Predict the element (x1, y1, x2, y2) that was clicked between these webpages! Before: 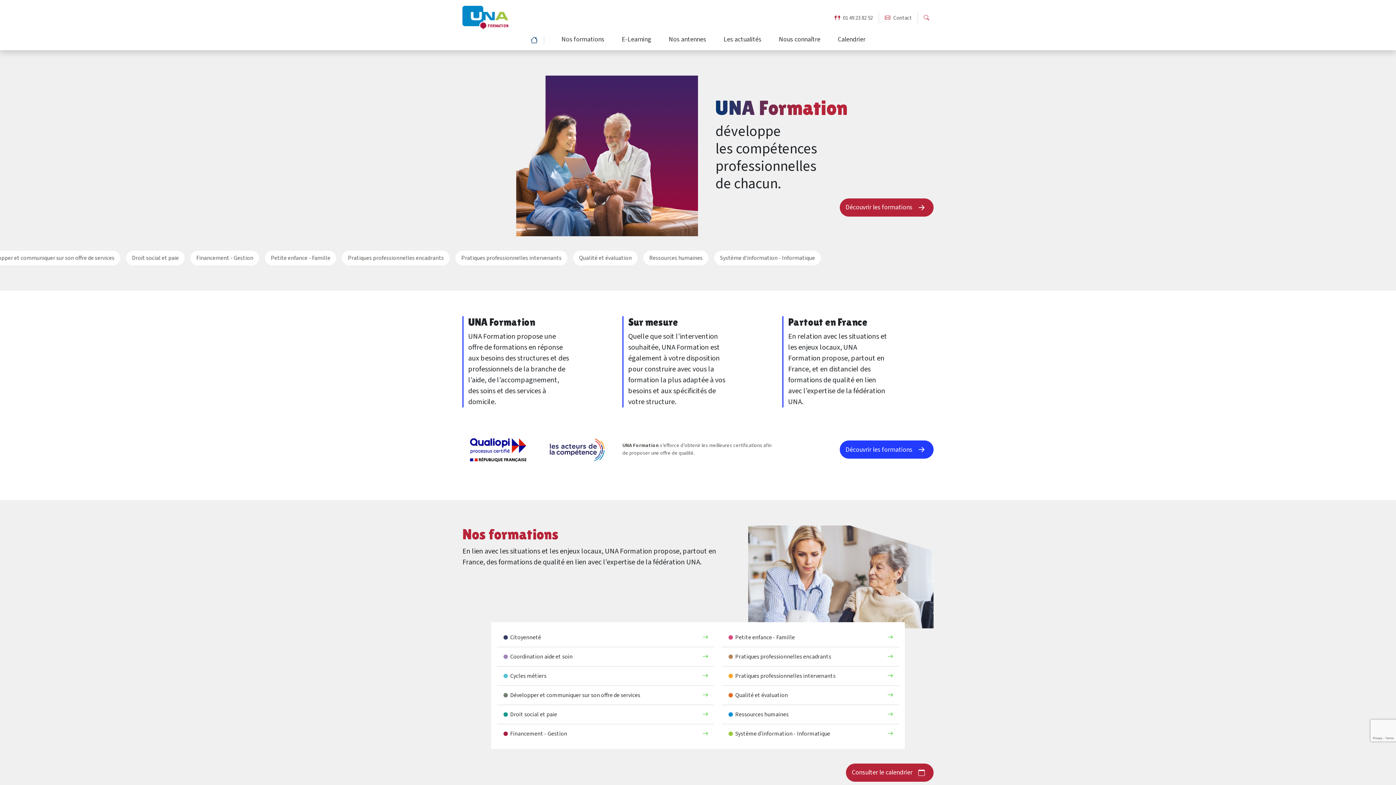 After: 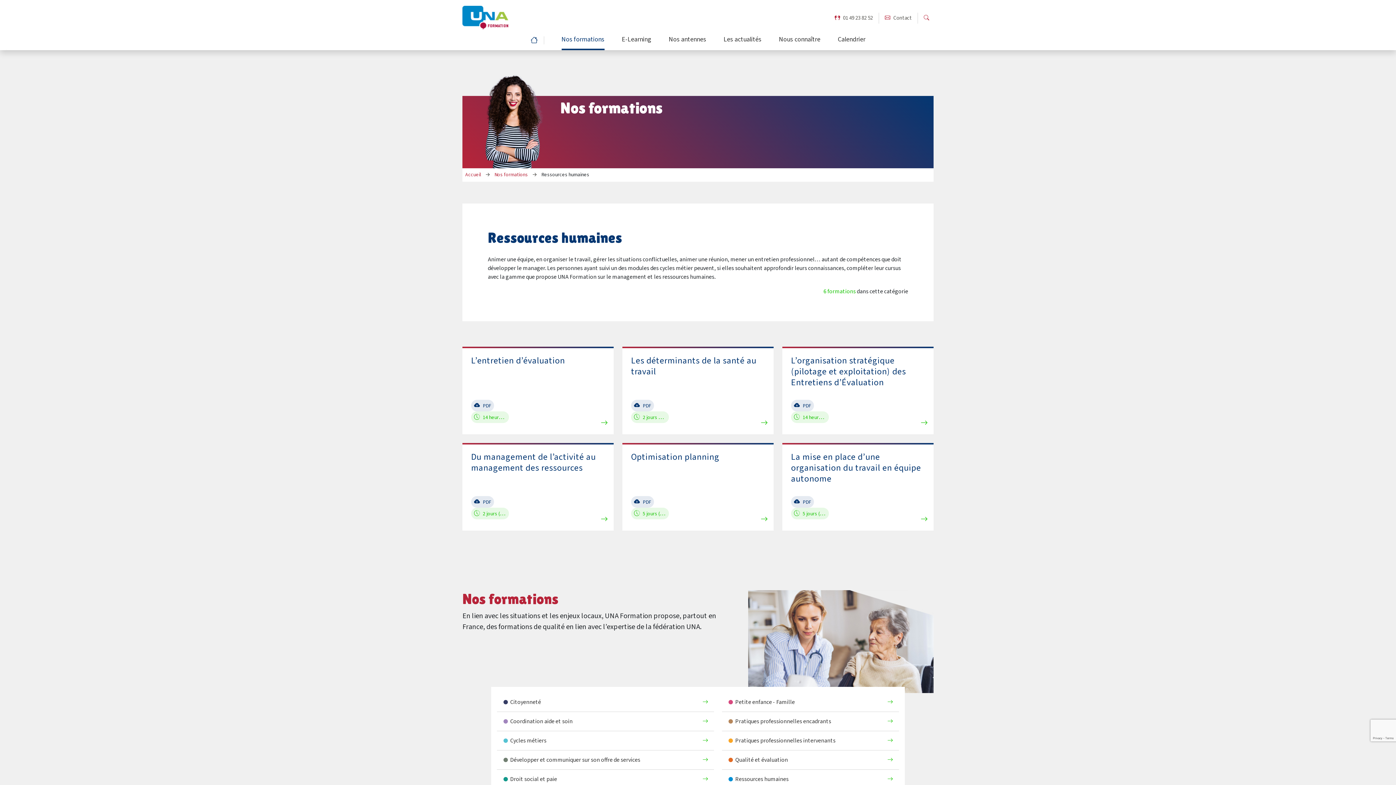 Action: label: Ressources humaines bbox: (722, 705, 899, 724)